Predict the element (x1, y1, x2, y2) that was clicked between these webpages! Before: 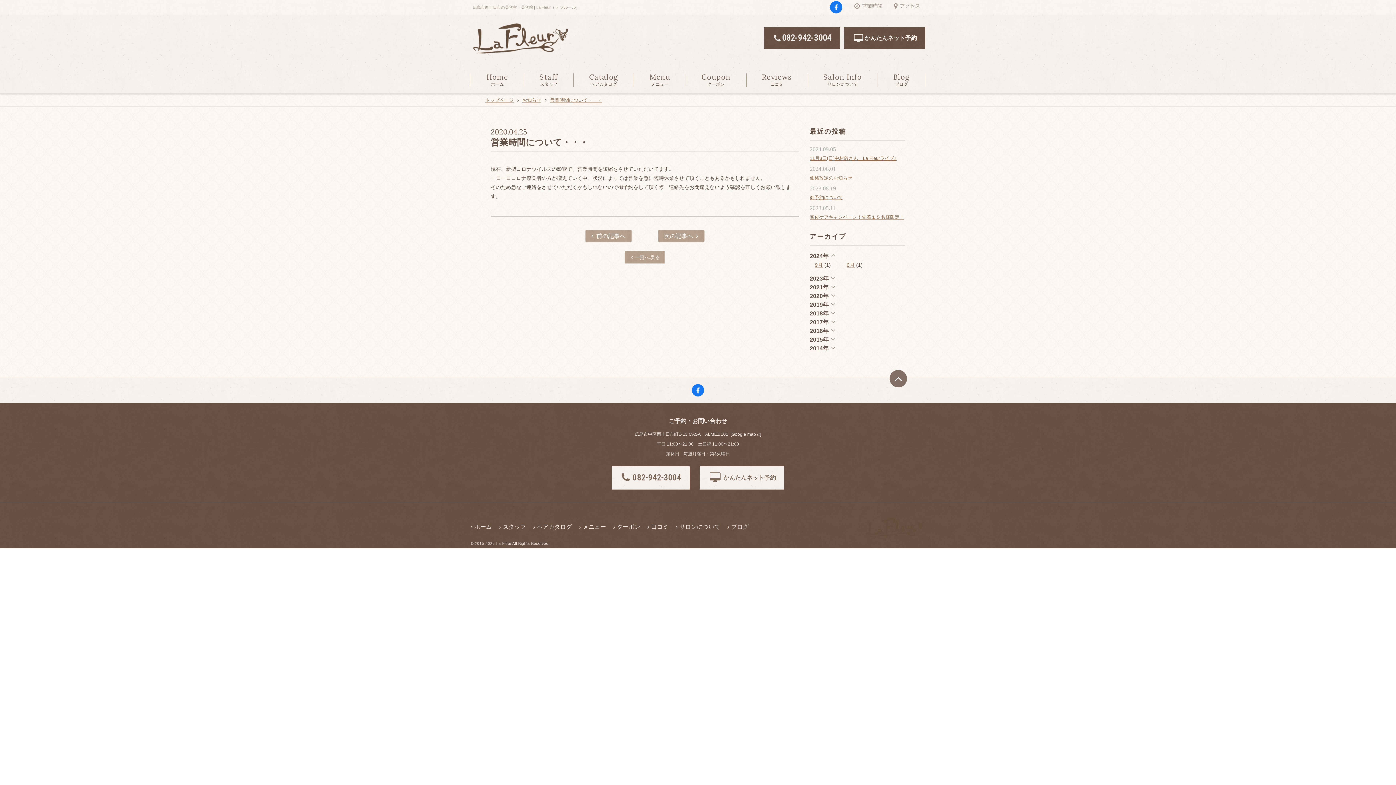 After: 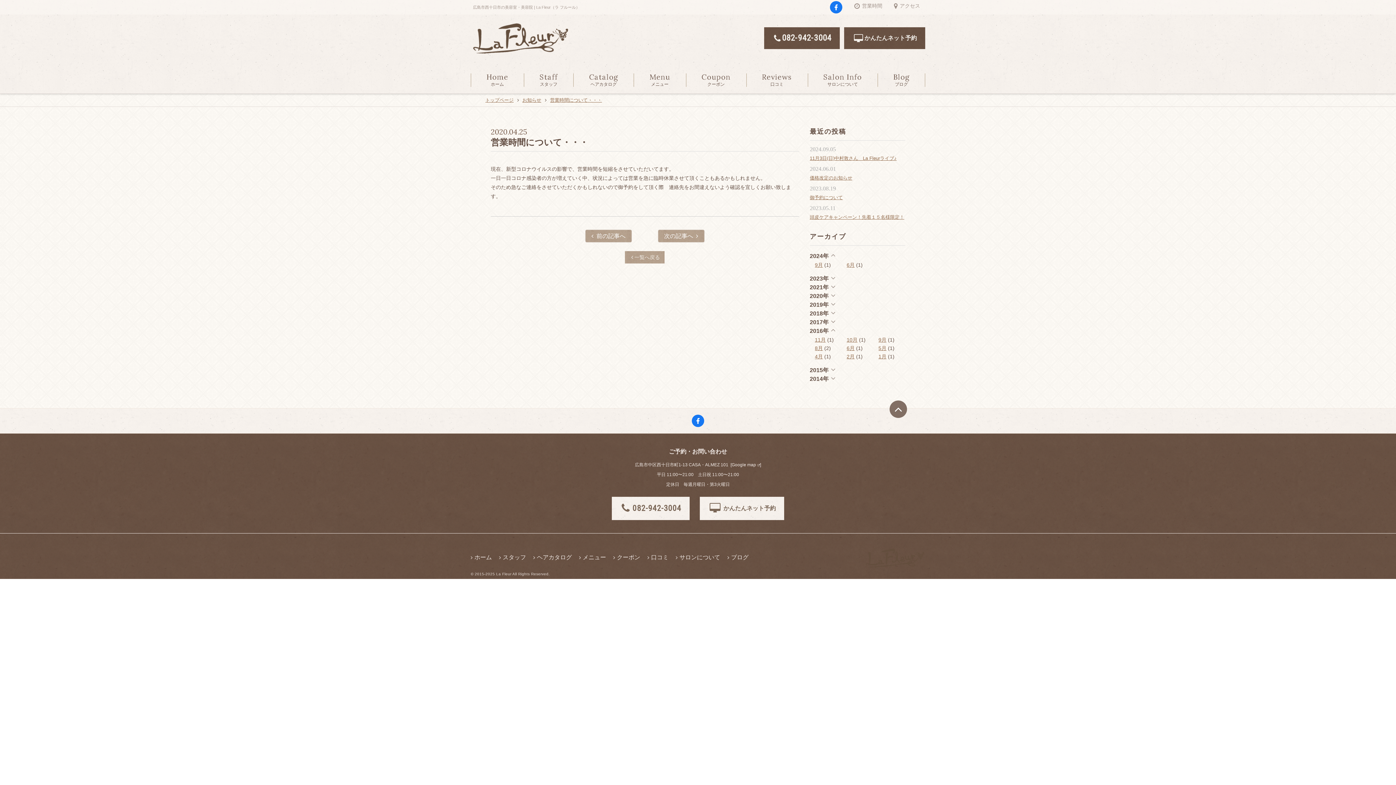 Action: bbox: (810, 326, 835, 335) label: 2016年